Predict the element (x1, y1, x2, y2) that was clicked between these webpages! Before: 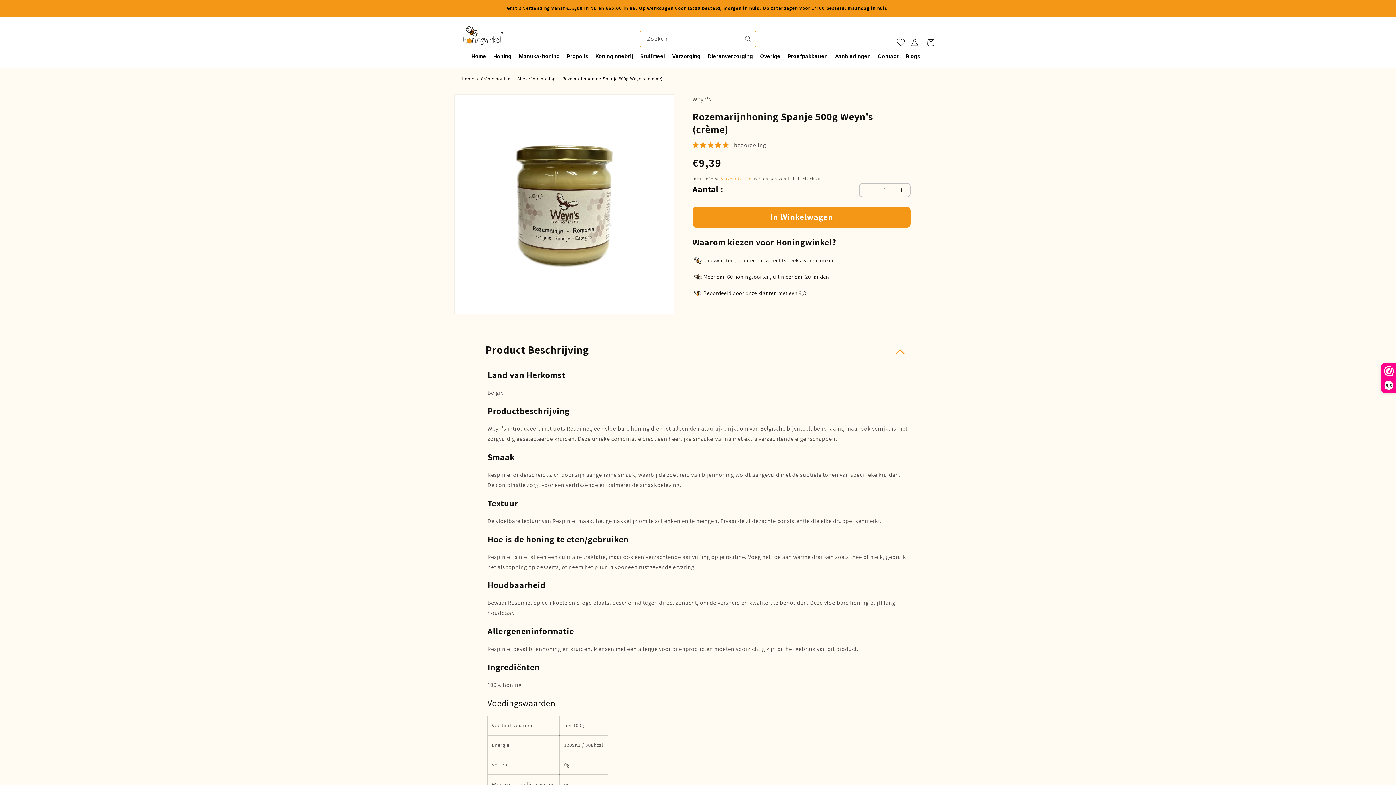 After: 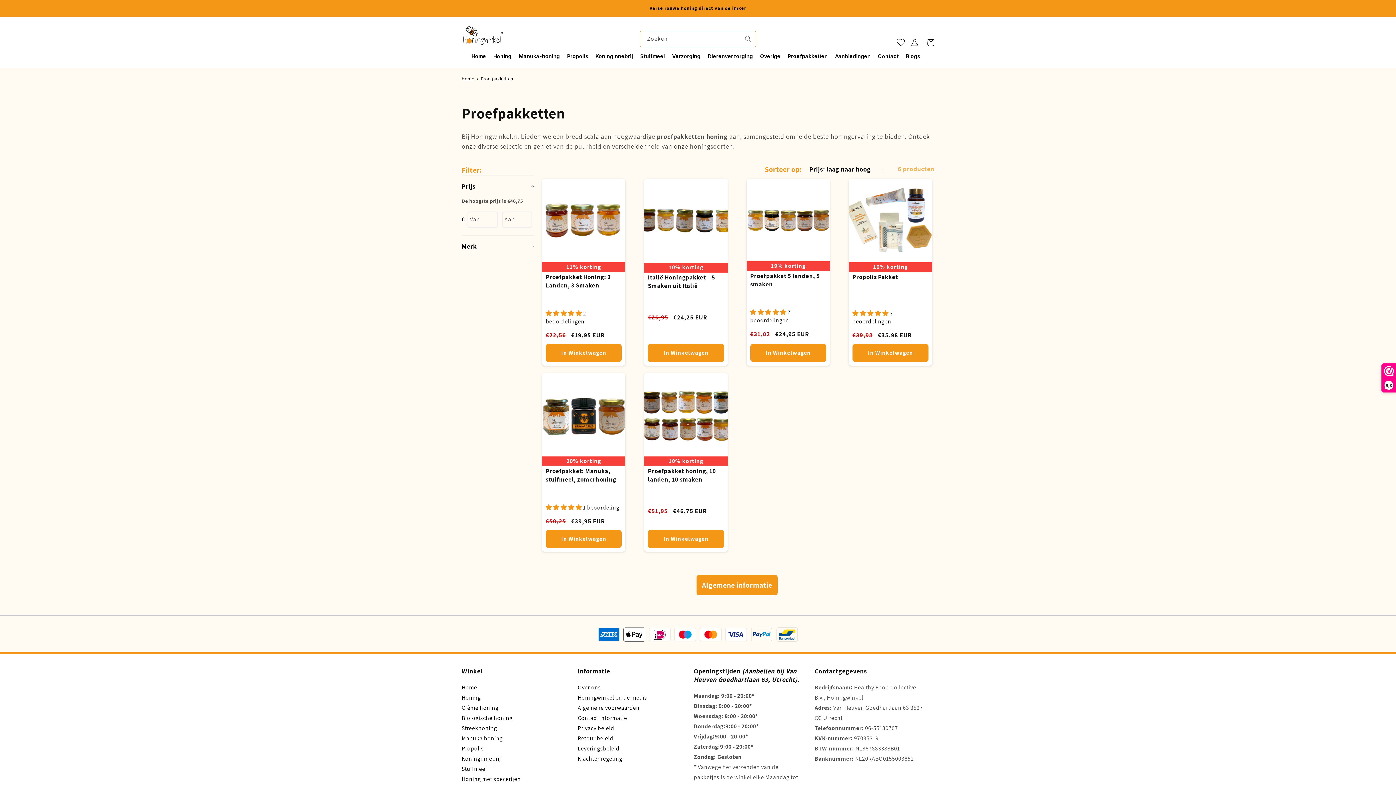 Action: label: Proefpakketten bbox: (784, 49, 831, 62)